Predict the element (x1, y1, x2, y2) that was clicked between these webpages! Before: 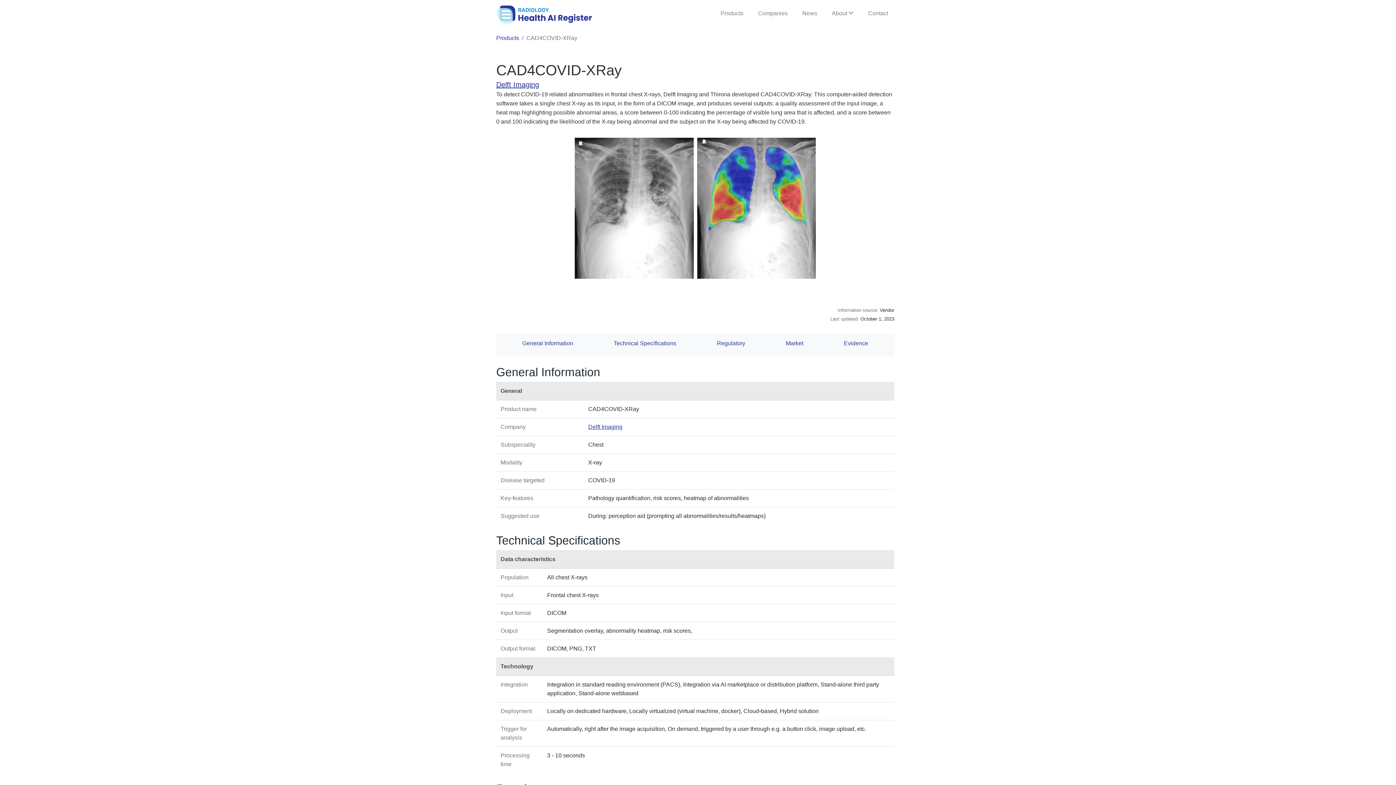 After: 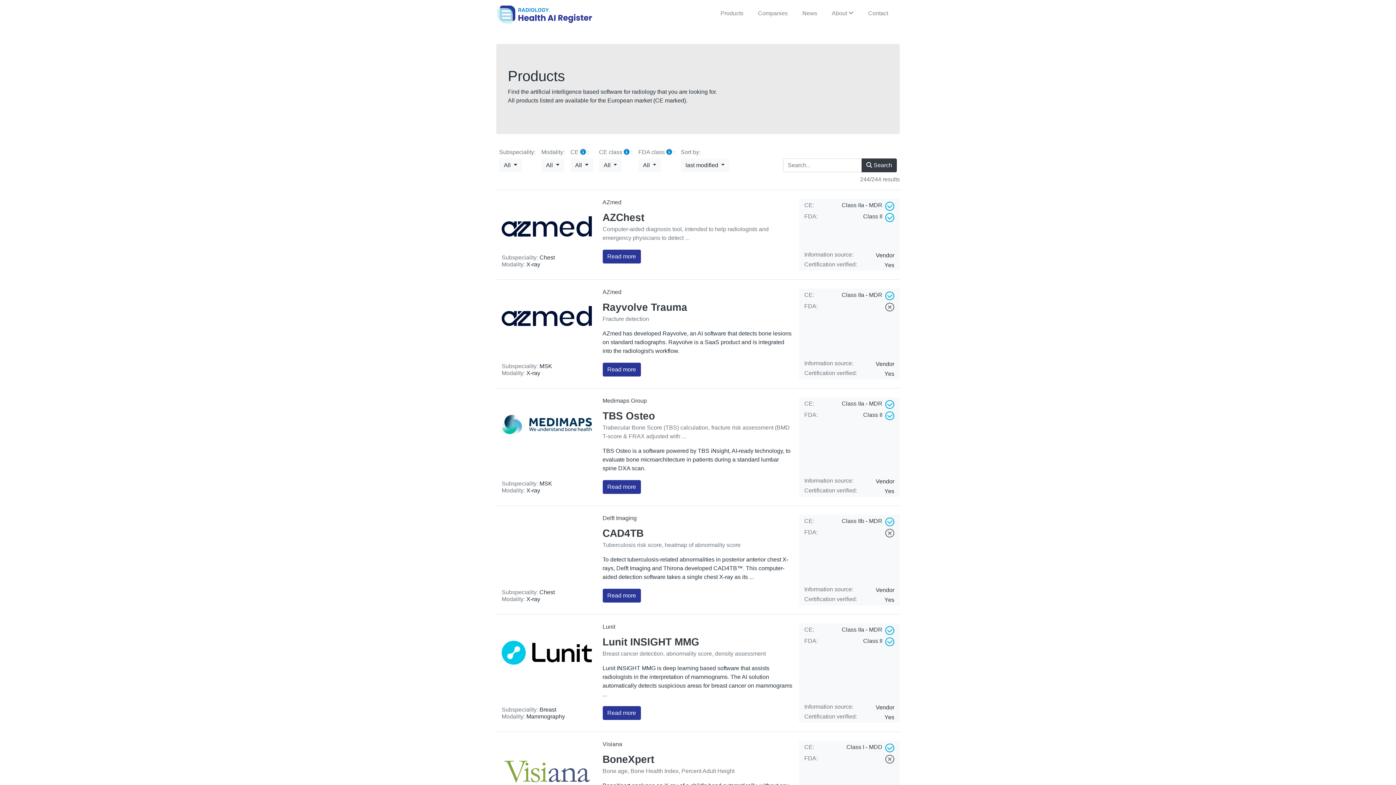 Action: label: Products bbox: (717, 6, 746, 20)